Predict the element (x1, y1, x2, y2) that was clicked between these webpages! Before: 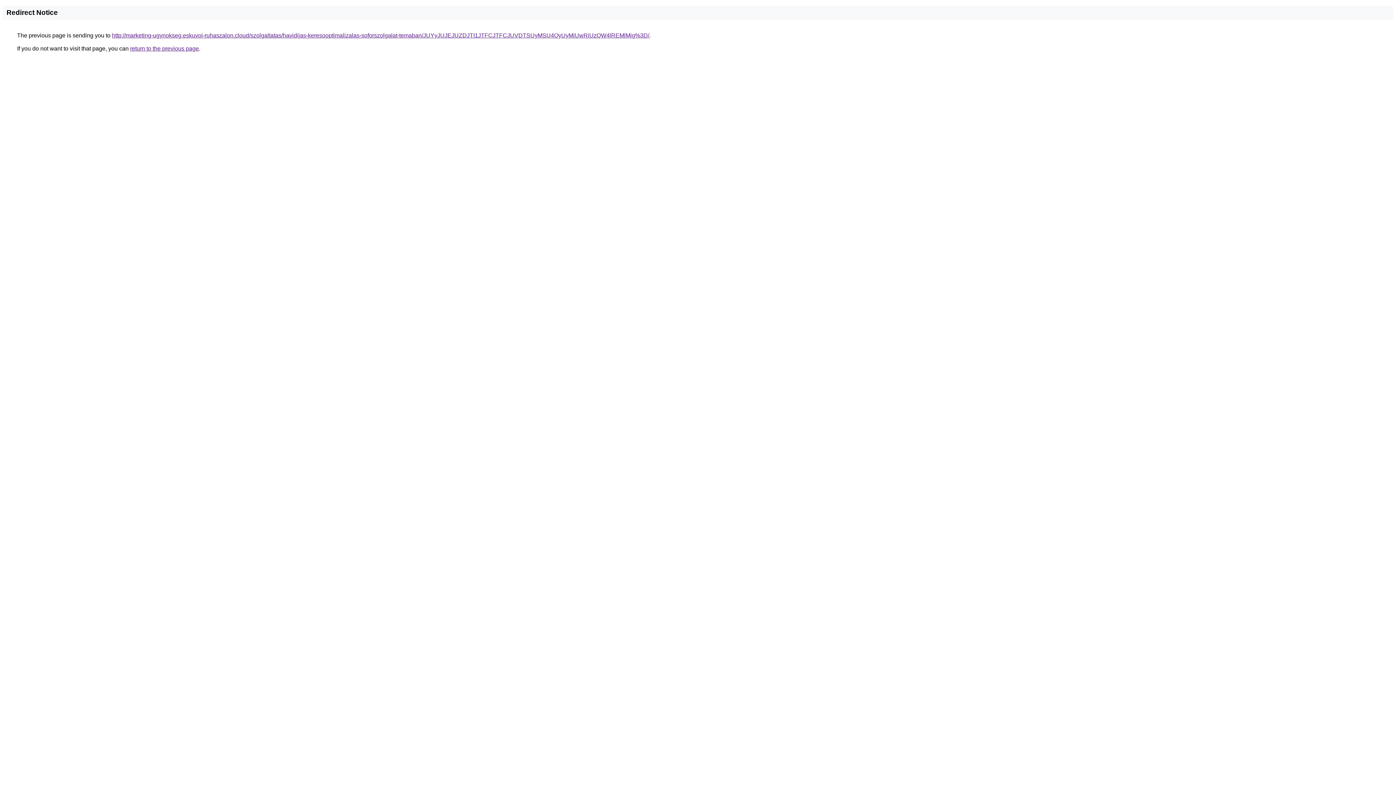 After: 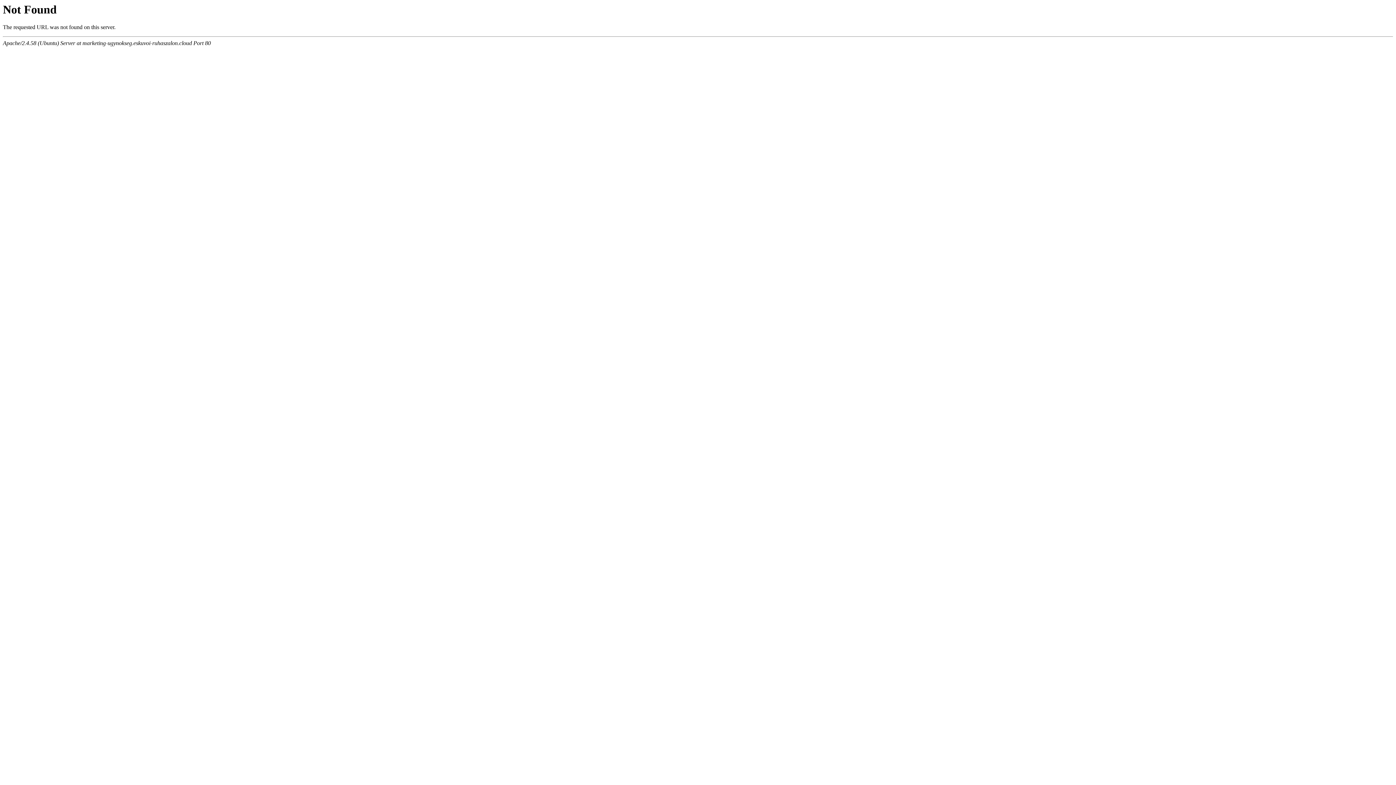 Action: label: http://marketing-ugynokseg.eskuvoi-ruhaszalon.cloud/szolgaltatas/havidijas-keresooptimalizalas-soforszolgalat-temaban/JUYyJUJEJUZDJTI1JTFCJTFCJUVDTSUyMSU4QyUyMiUwRiUzQW4lREMlMjg%3D/ bbox: (112, 32, 649, 38)